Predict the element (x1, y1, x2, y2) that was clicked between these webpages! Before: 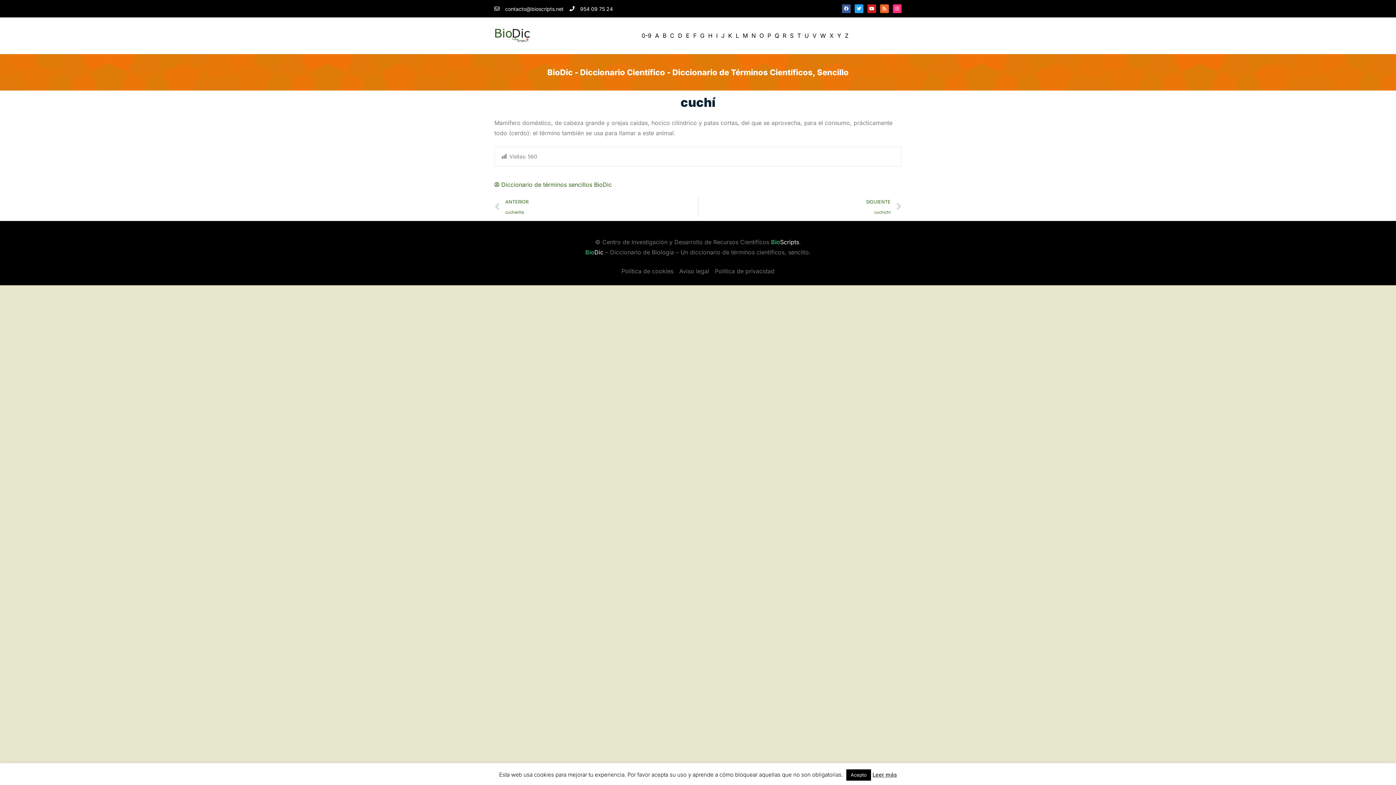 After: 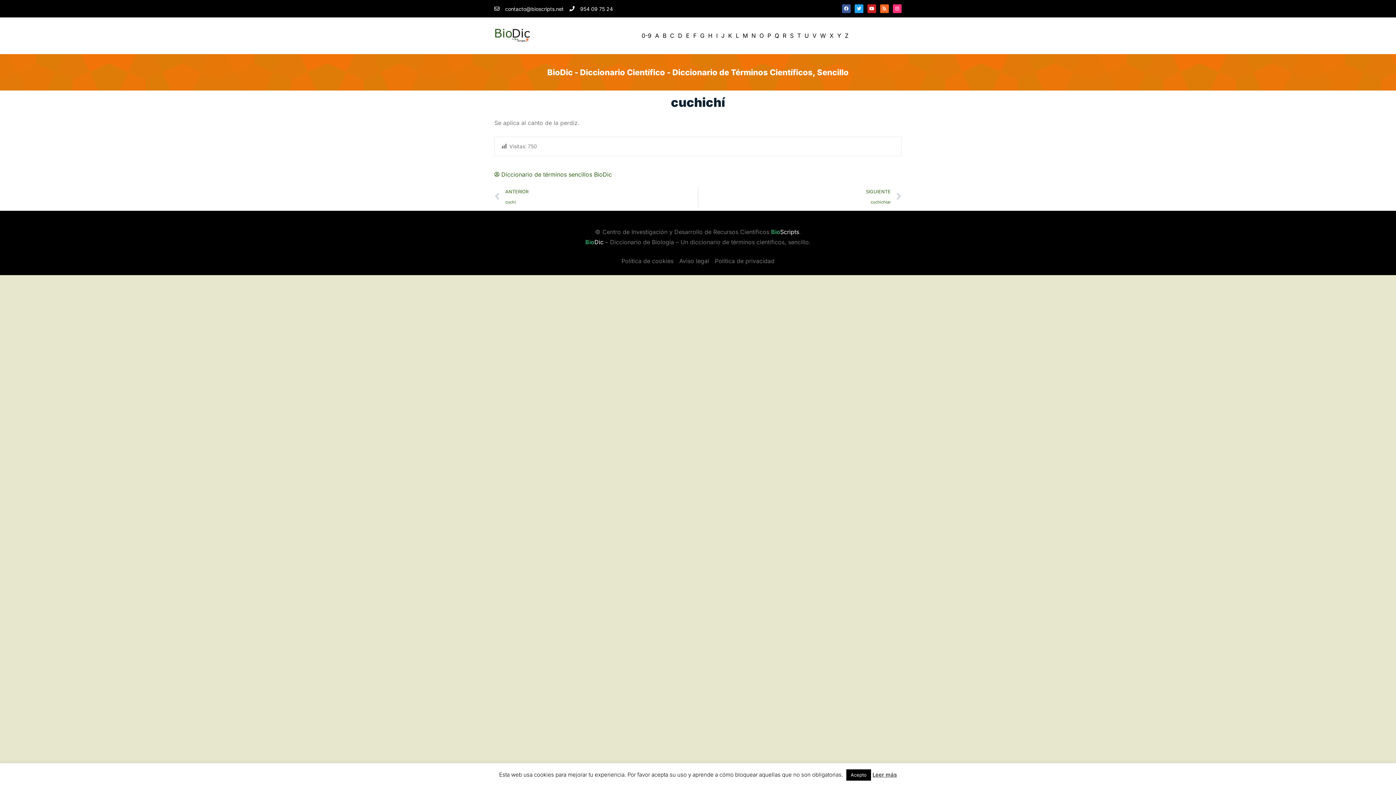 Action: label: SIGUIENTE
cuchichí
Siguiente bbox: (698, 197, 901, 217)